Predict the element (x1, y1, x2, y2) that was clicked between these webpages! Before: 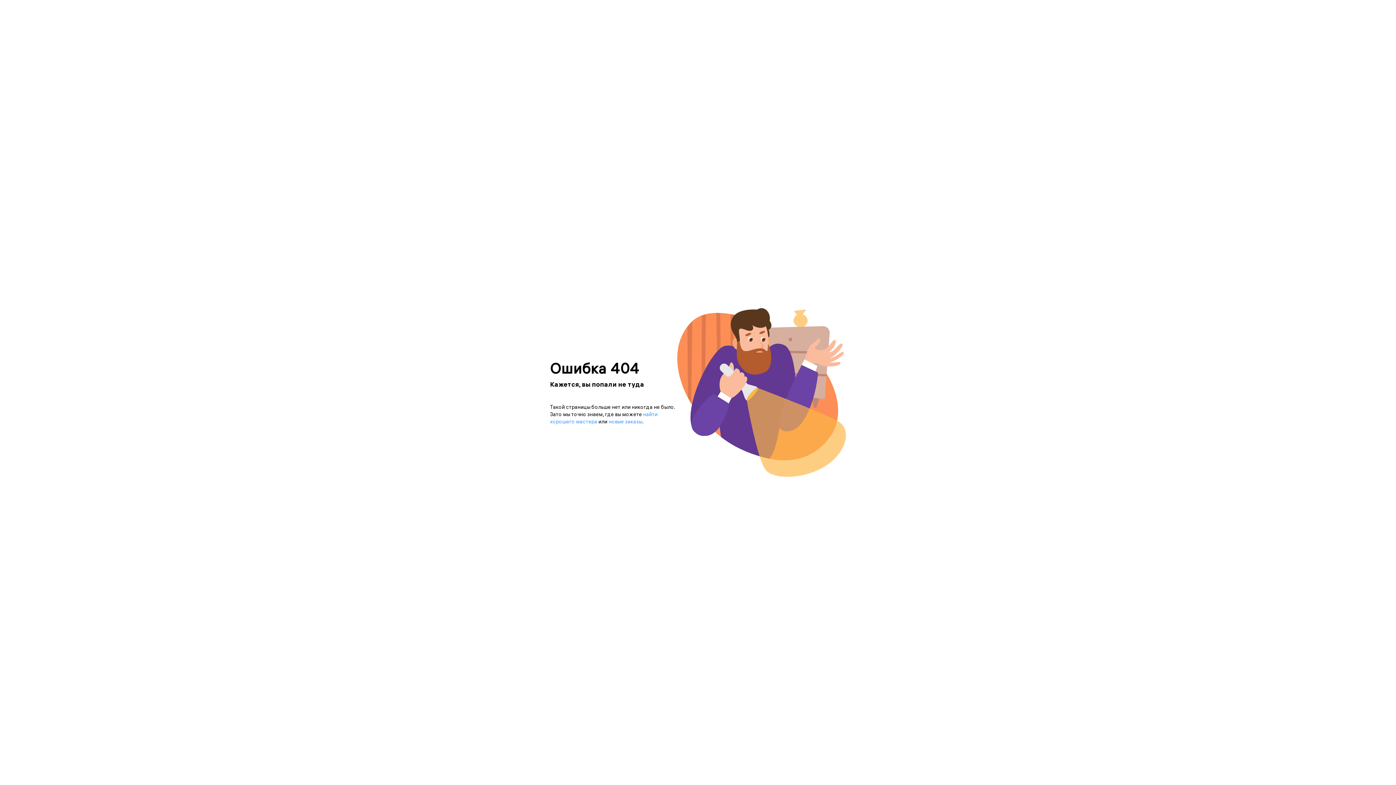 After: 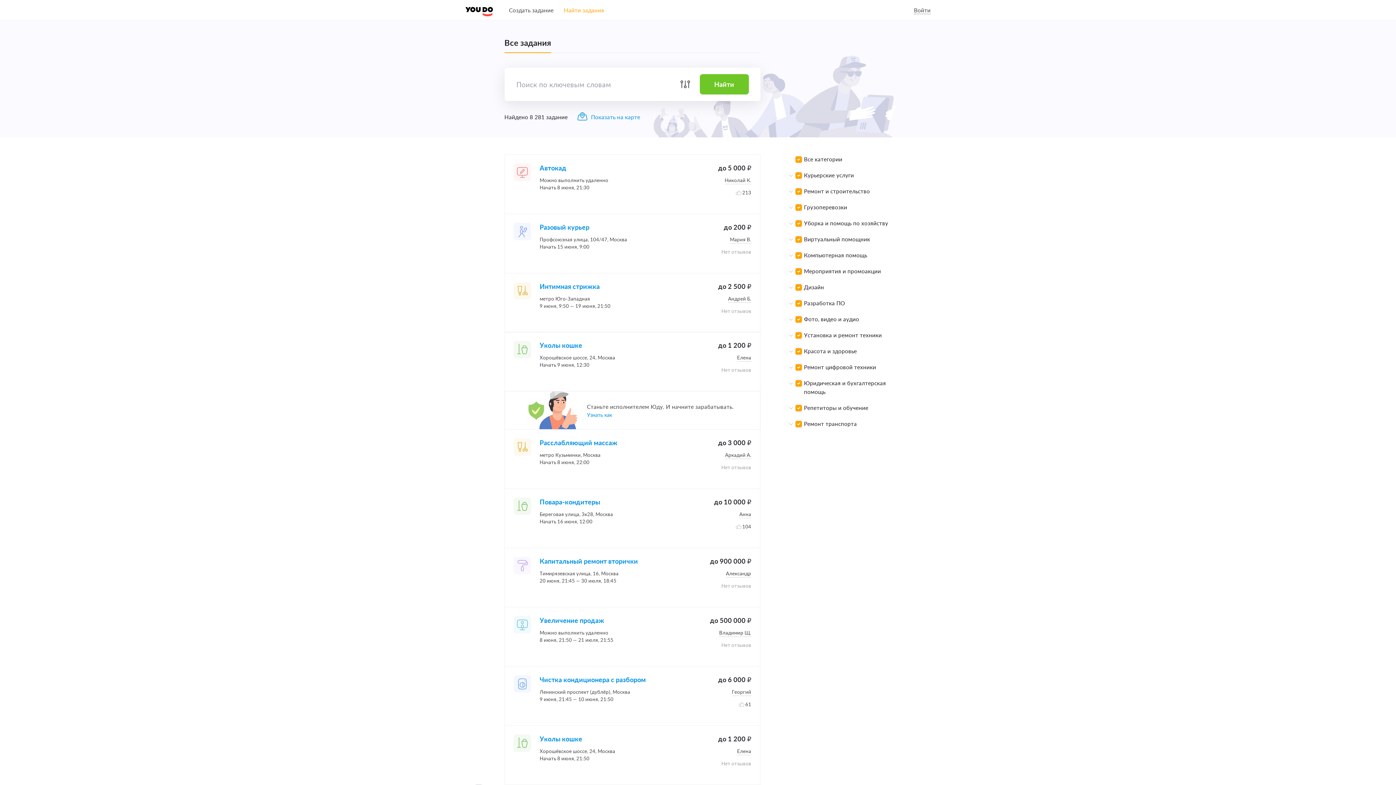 Action: label: новые заказы bbox: (608, 418, 642, 425)